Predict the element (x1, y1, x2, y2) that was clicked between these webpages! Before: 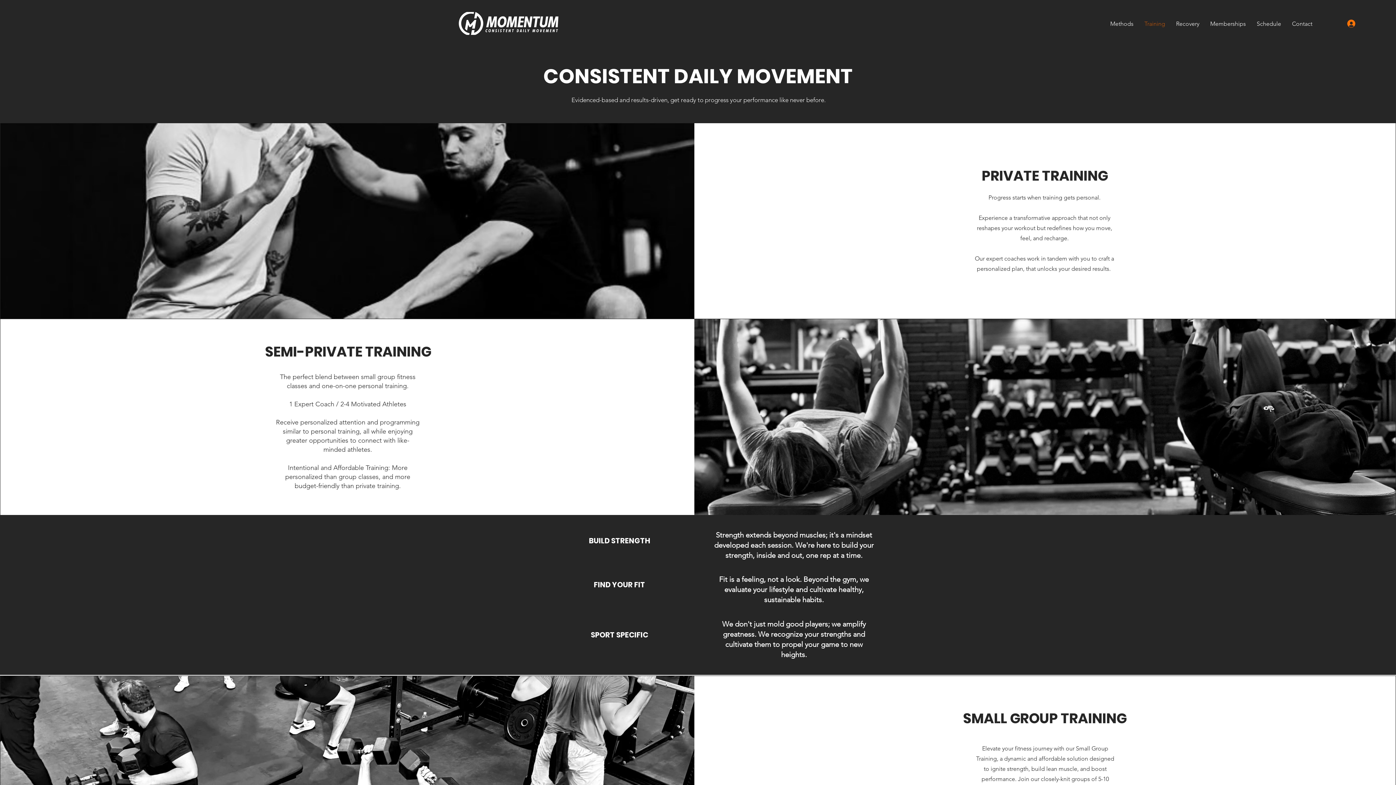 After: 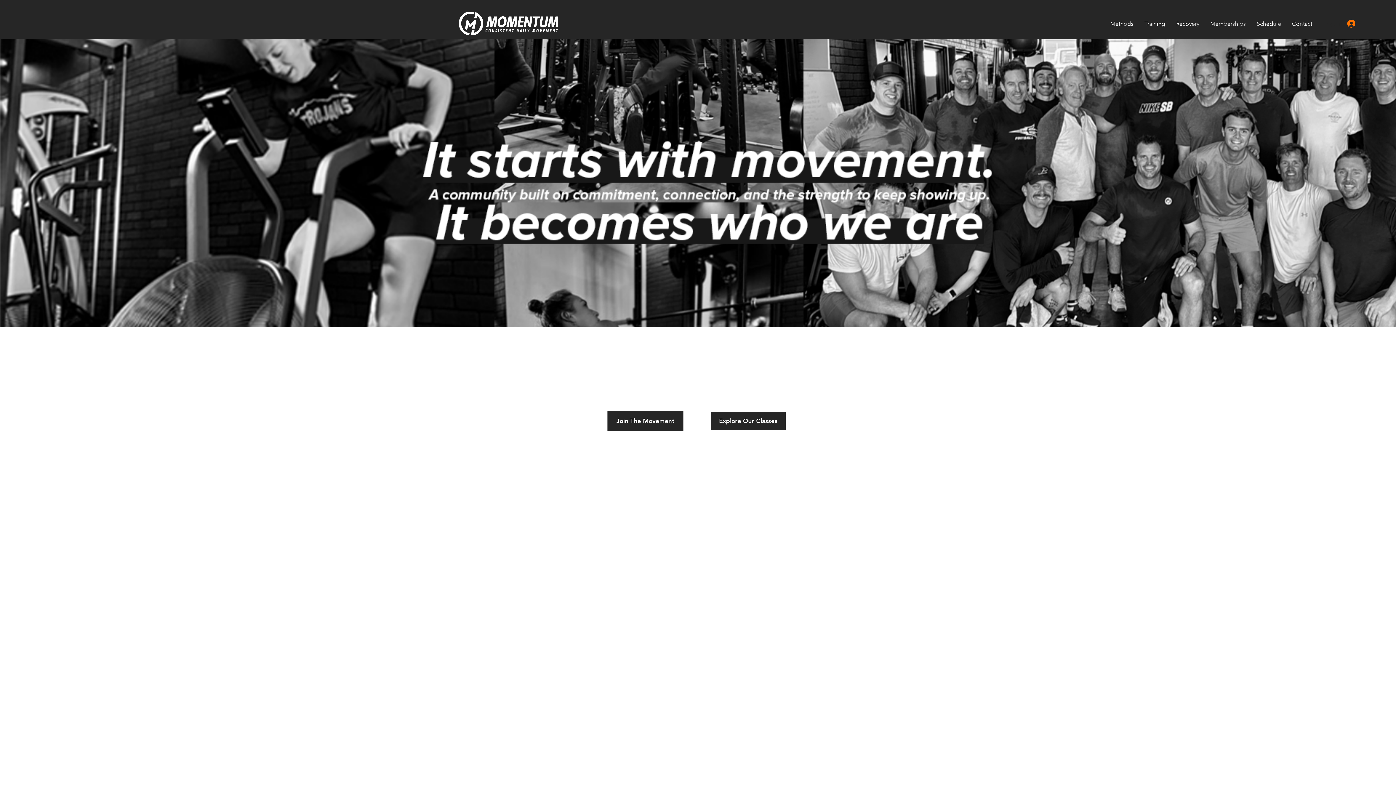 Action: bbox: (458, 12, 558, 34)